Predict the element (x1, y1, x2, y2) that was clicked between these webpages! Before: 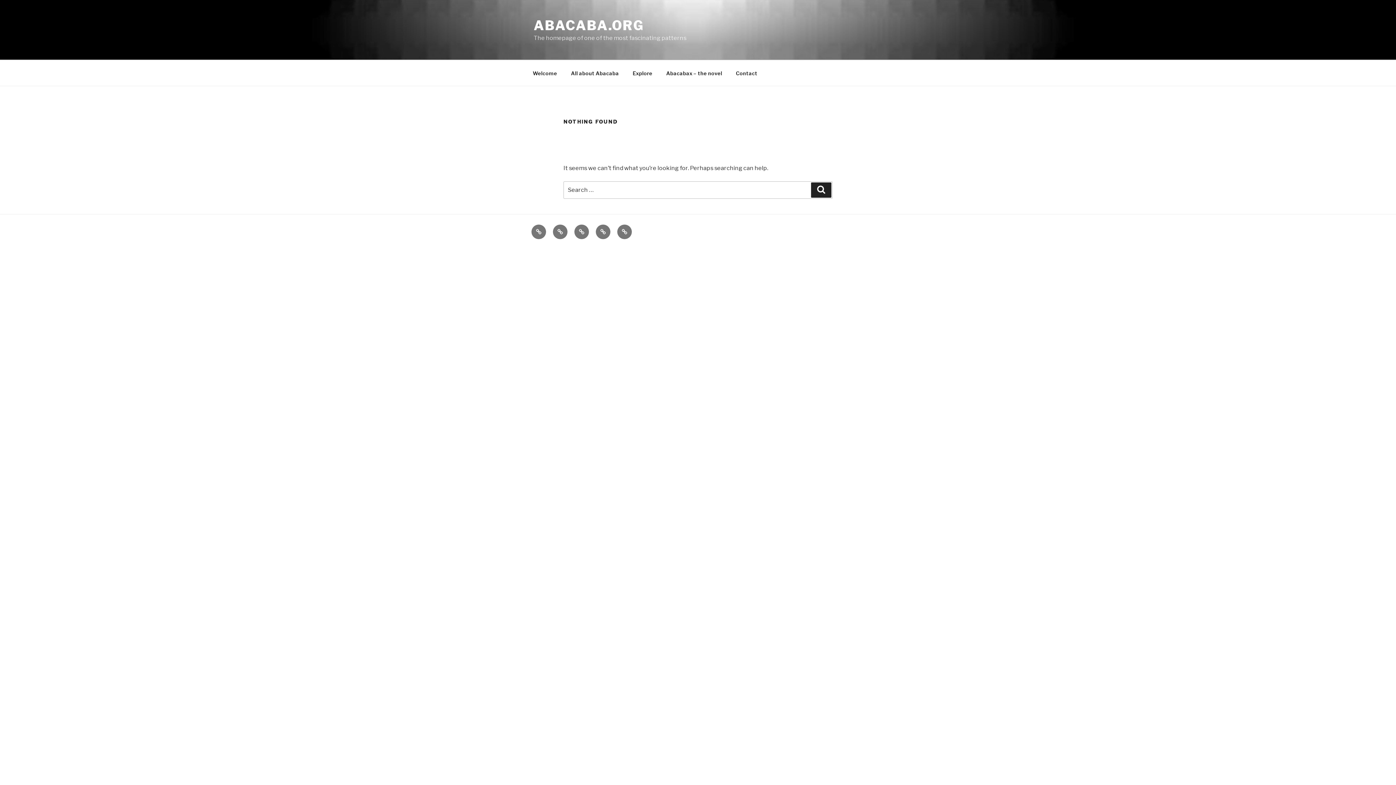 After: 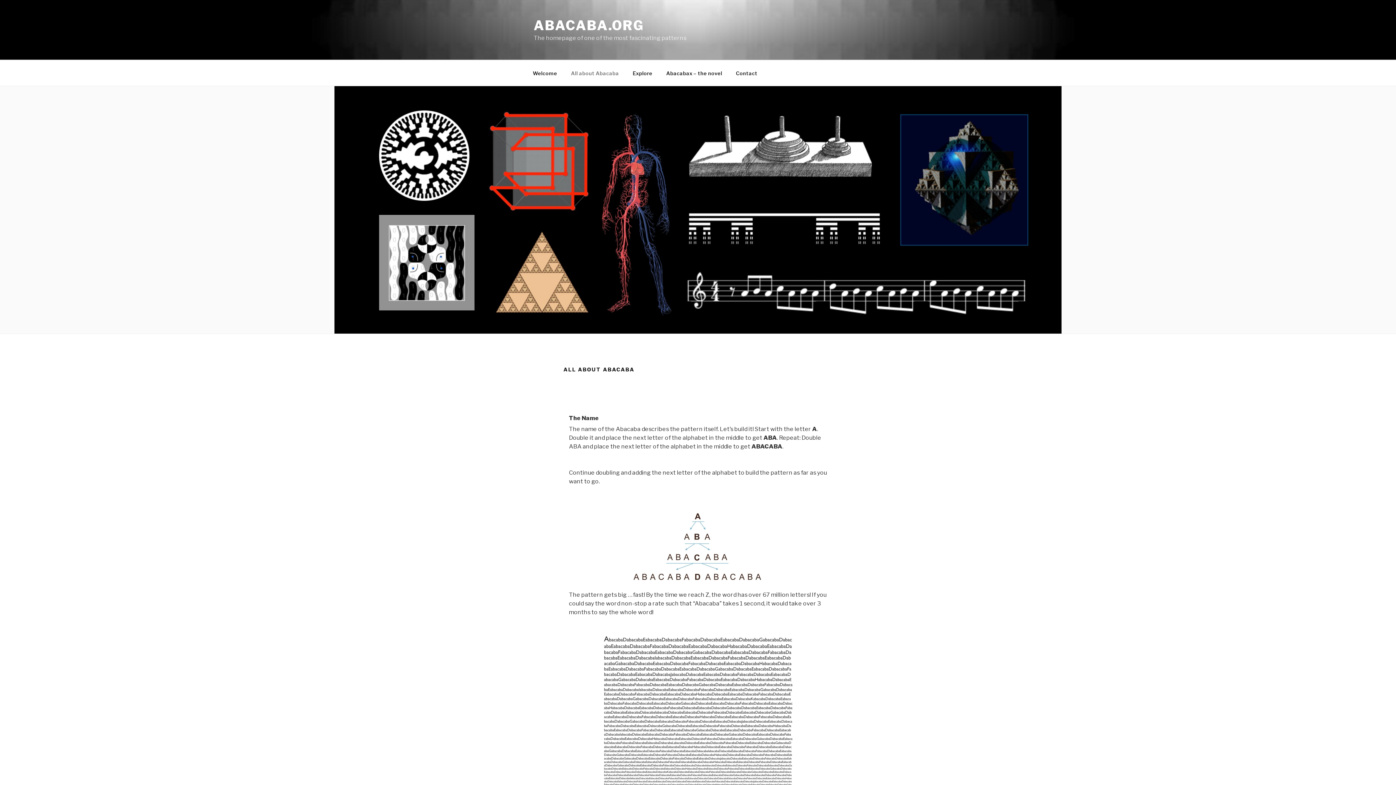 Action: bbox: (564, 64, 625, 82) label: All about Abacaba